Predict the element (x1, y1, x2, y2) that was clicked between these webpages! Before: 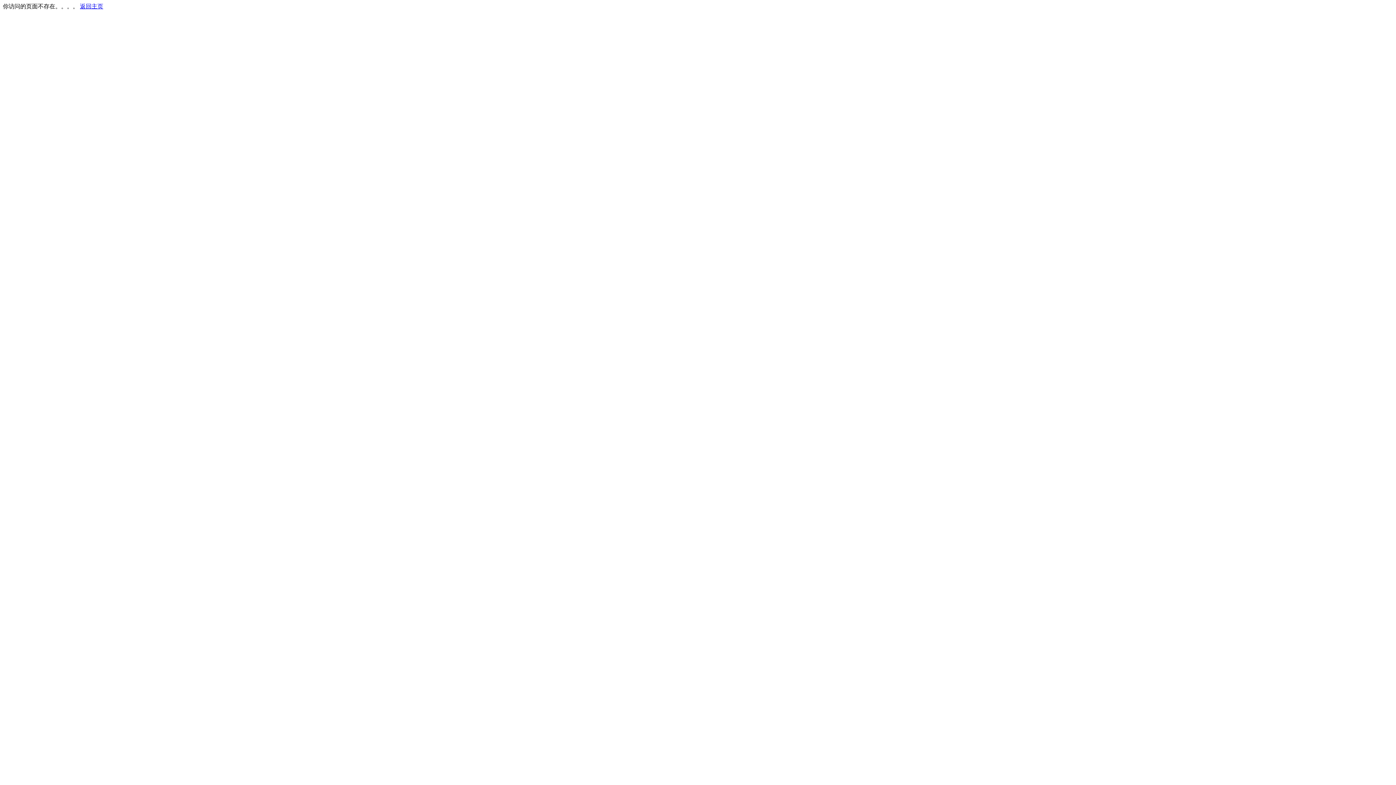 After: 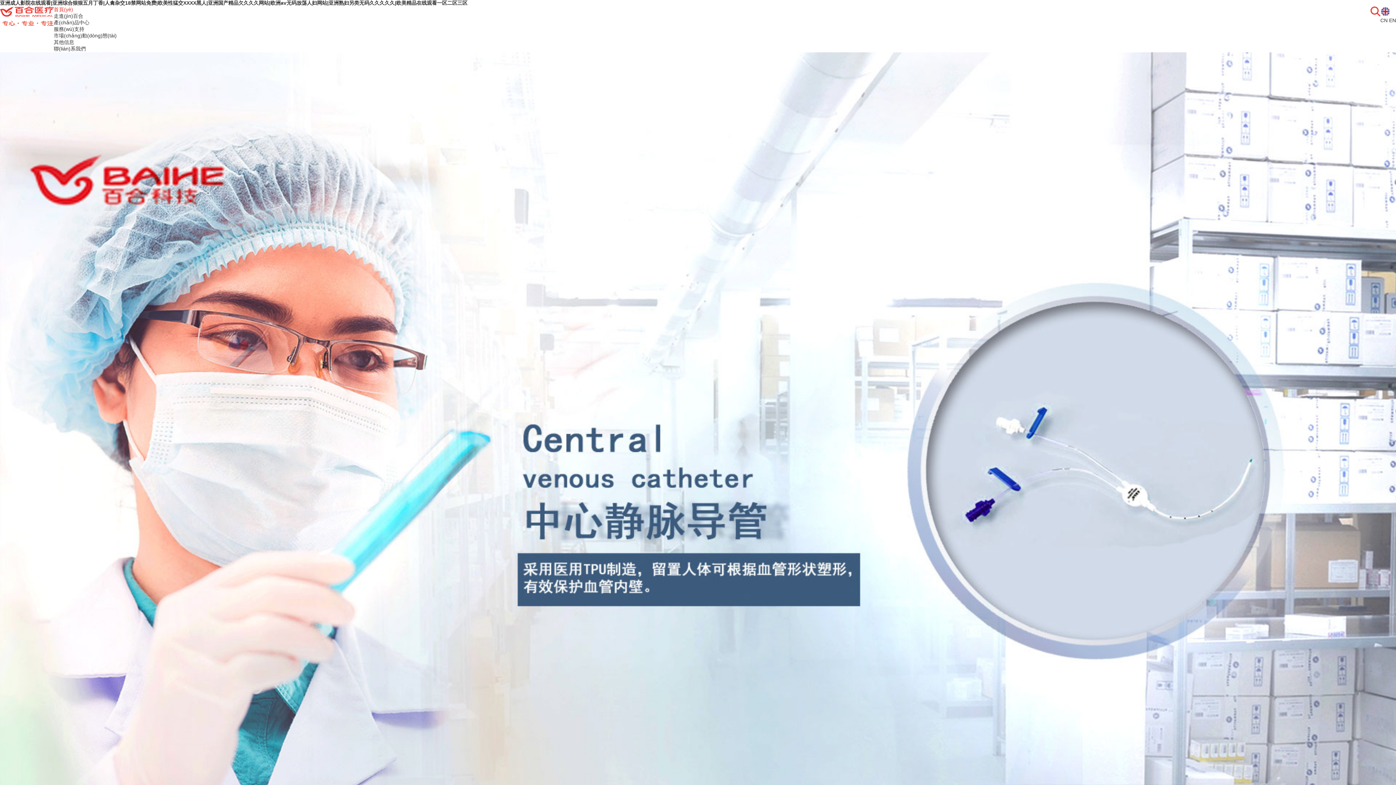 Action: label: 返回主页 bbox: (80, 3, 103, 9)